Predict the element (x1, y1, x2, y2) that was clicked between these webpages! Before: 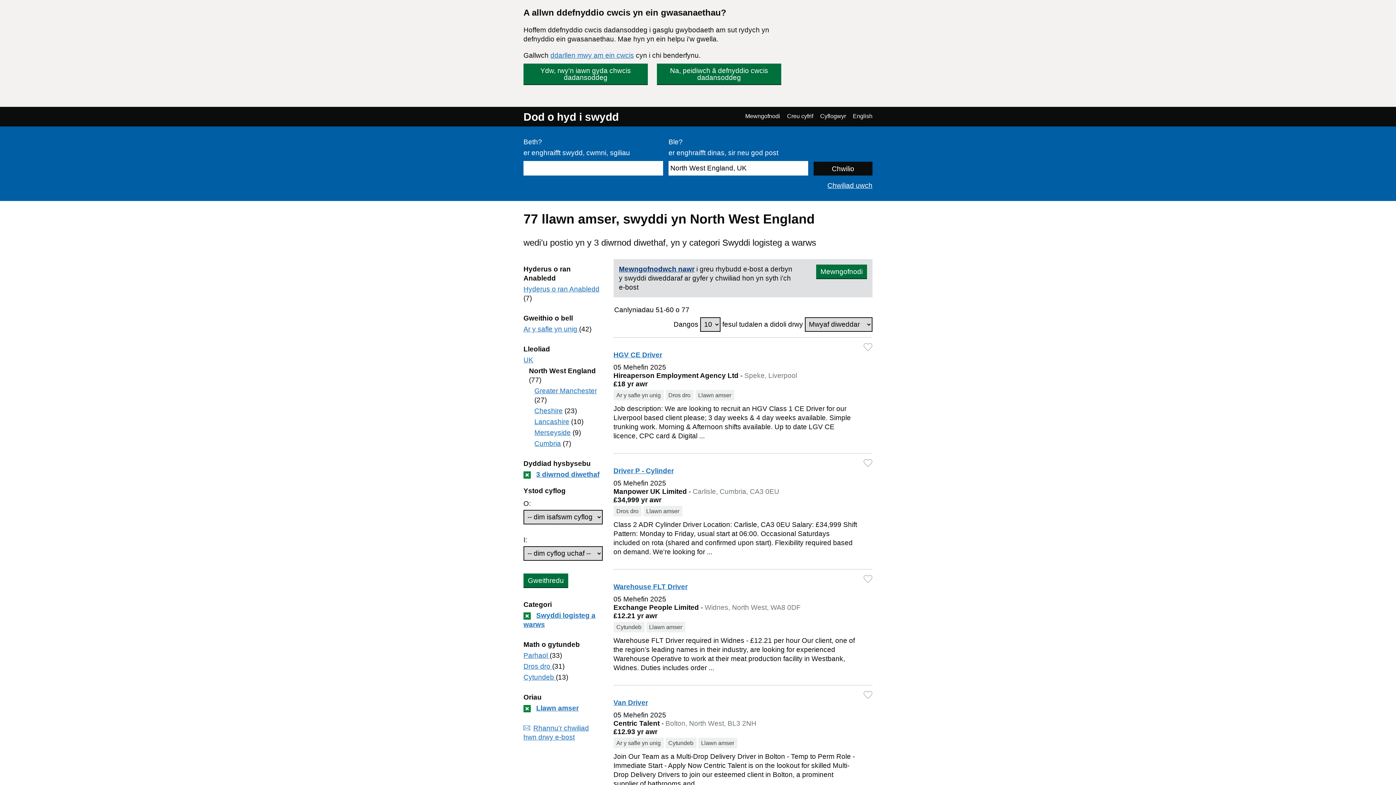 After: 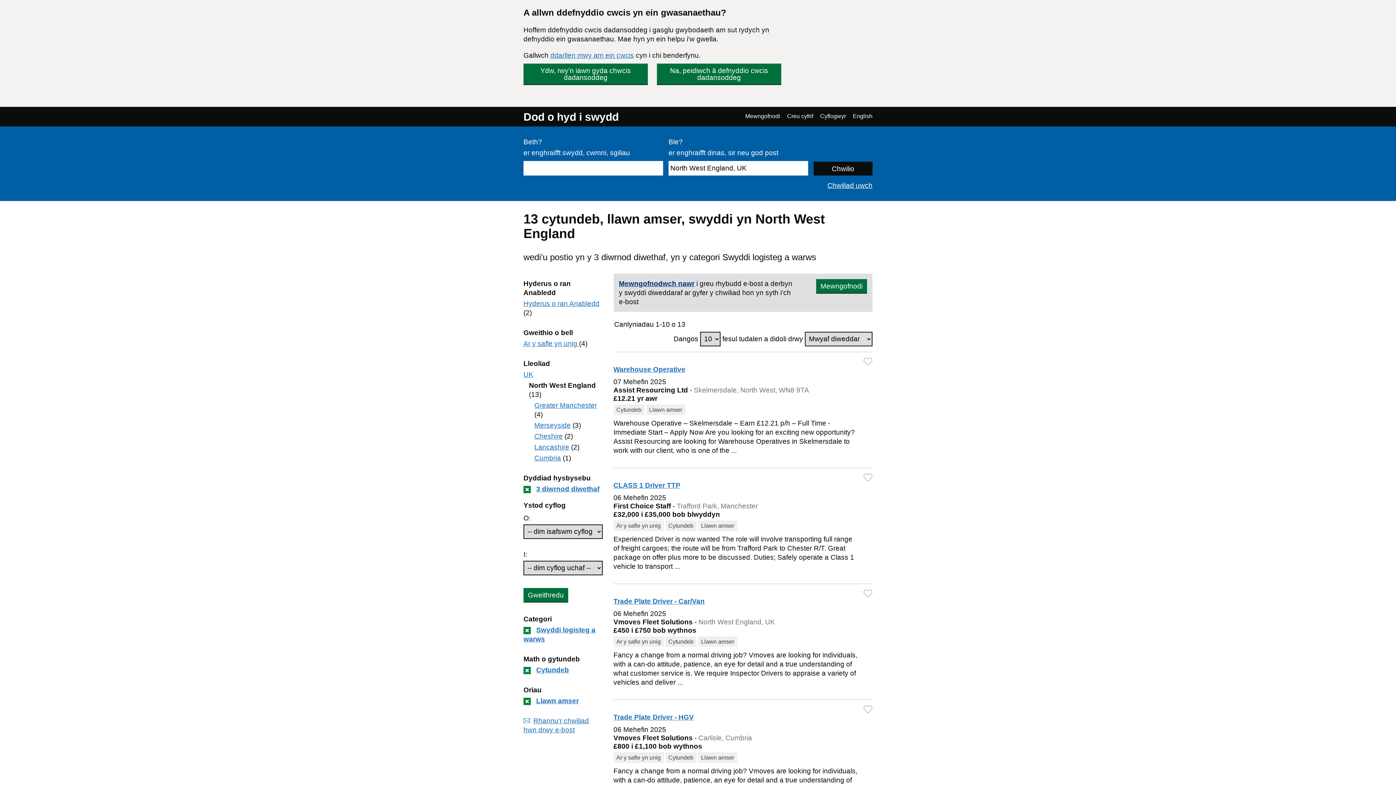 Action: label: Hidlo gan
Cytundeb  bbox: (523, 673, 556, 681)